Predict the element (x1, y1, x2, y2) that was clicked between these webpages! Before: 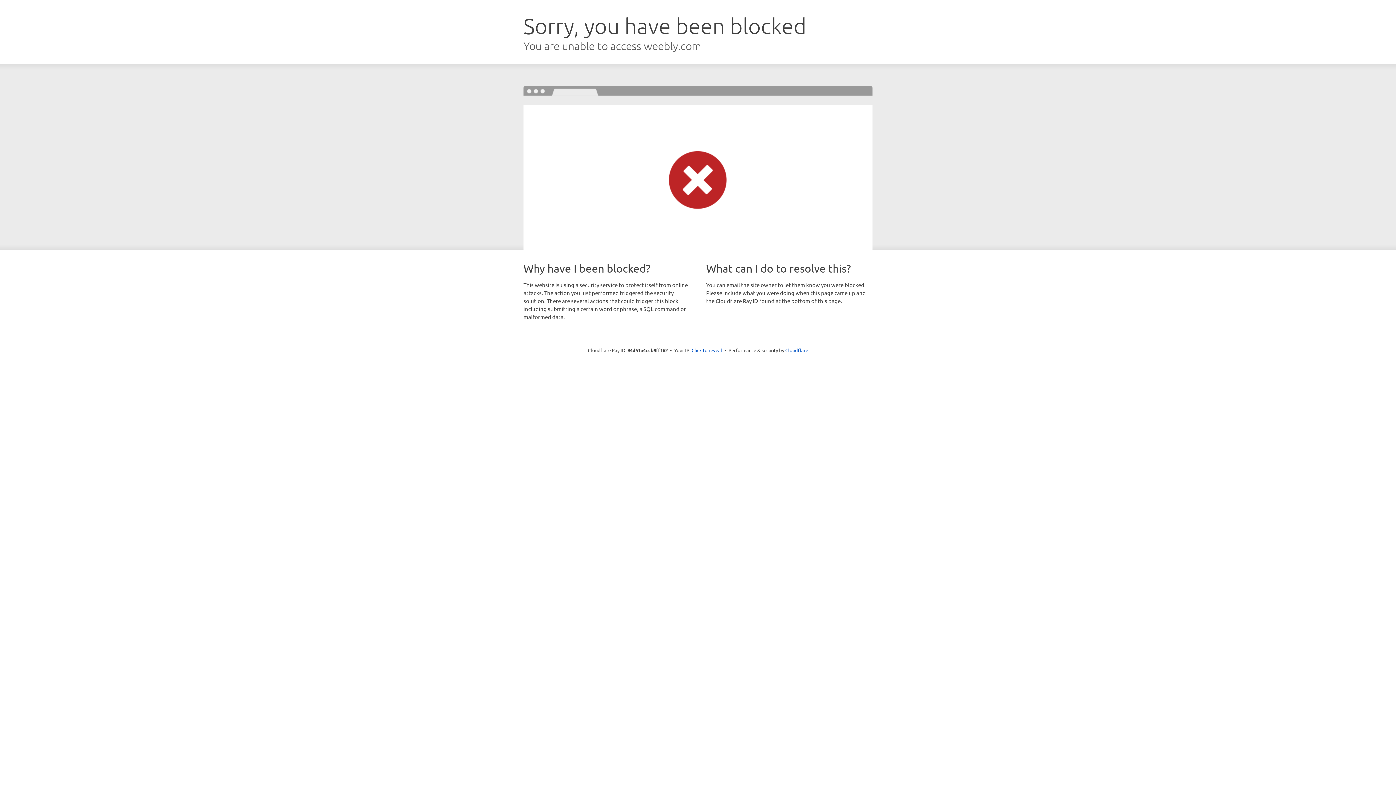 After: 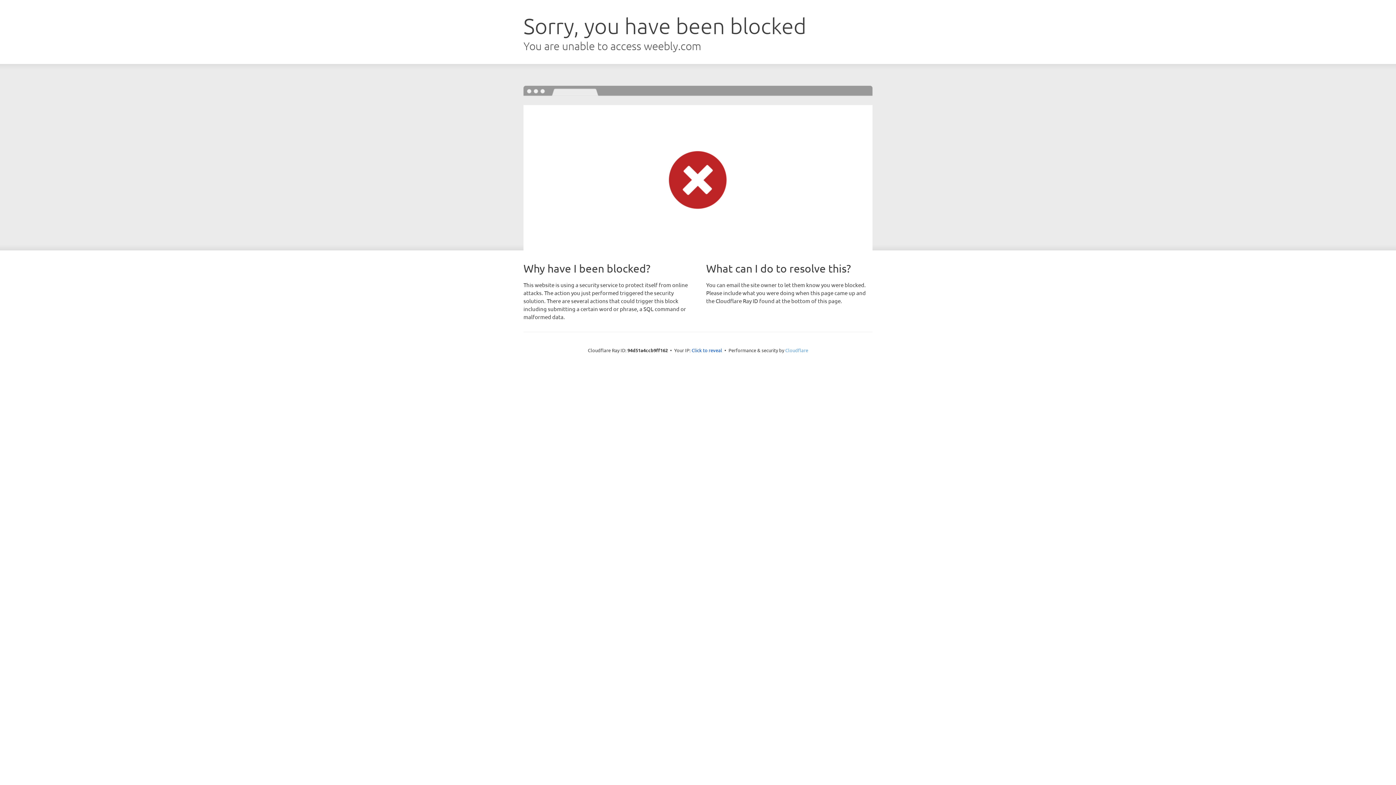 Action: bbox: (785, 347, 808, 353) label: Cloudflare